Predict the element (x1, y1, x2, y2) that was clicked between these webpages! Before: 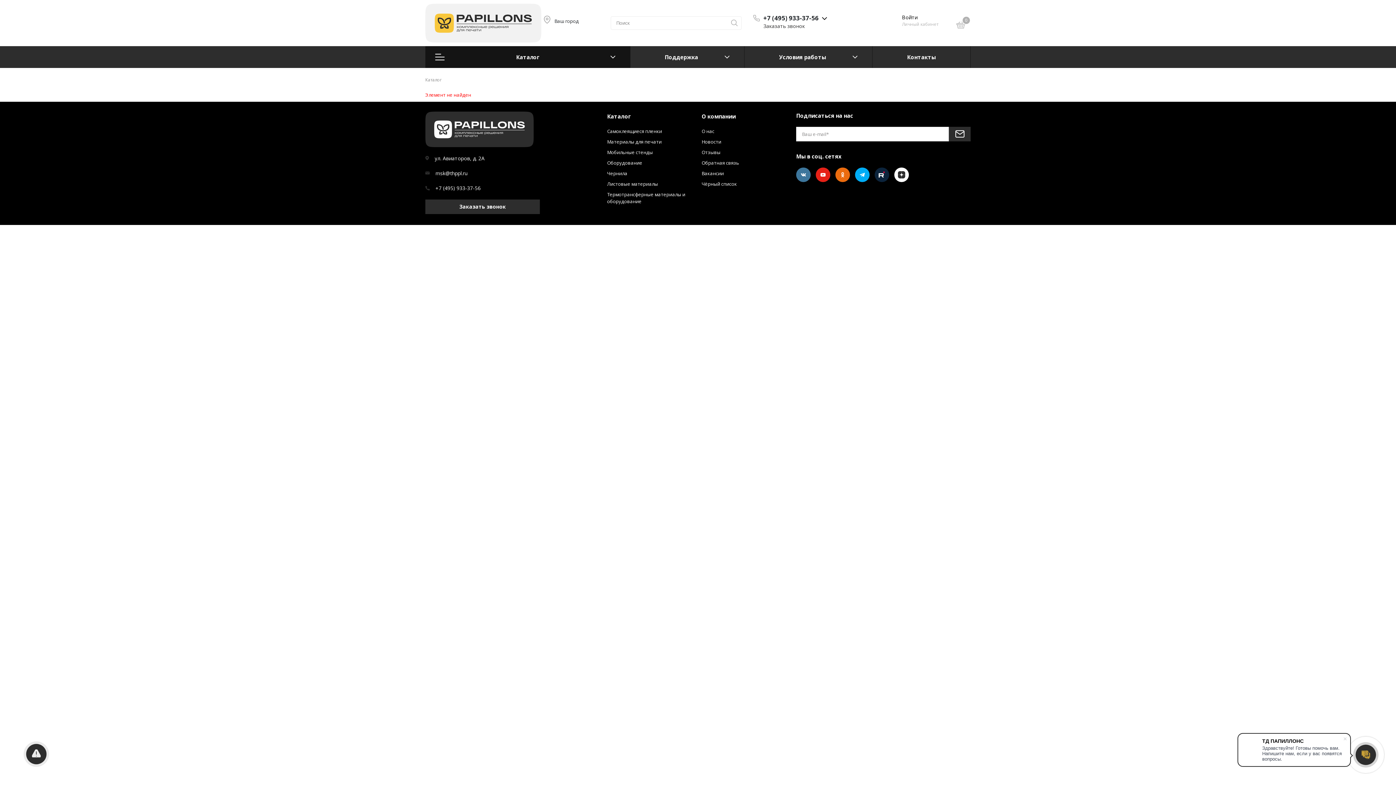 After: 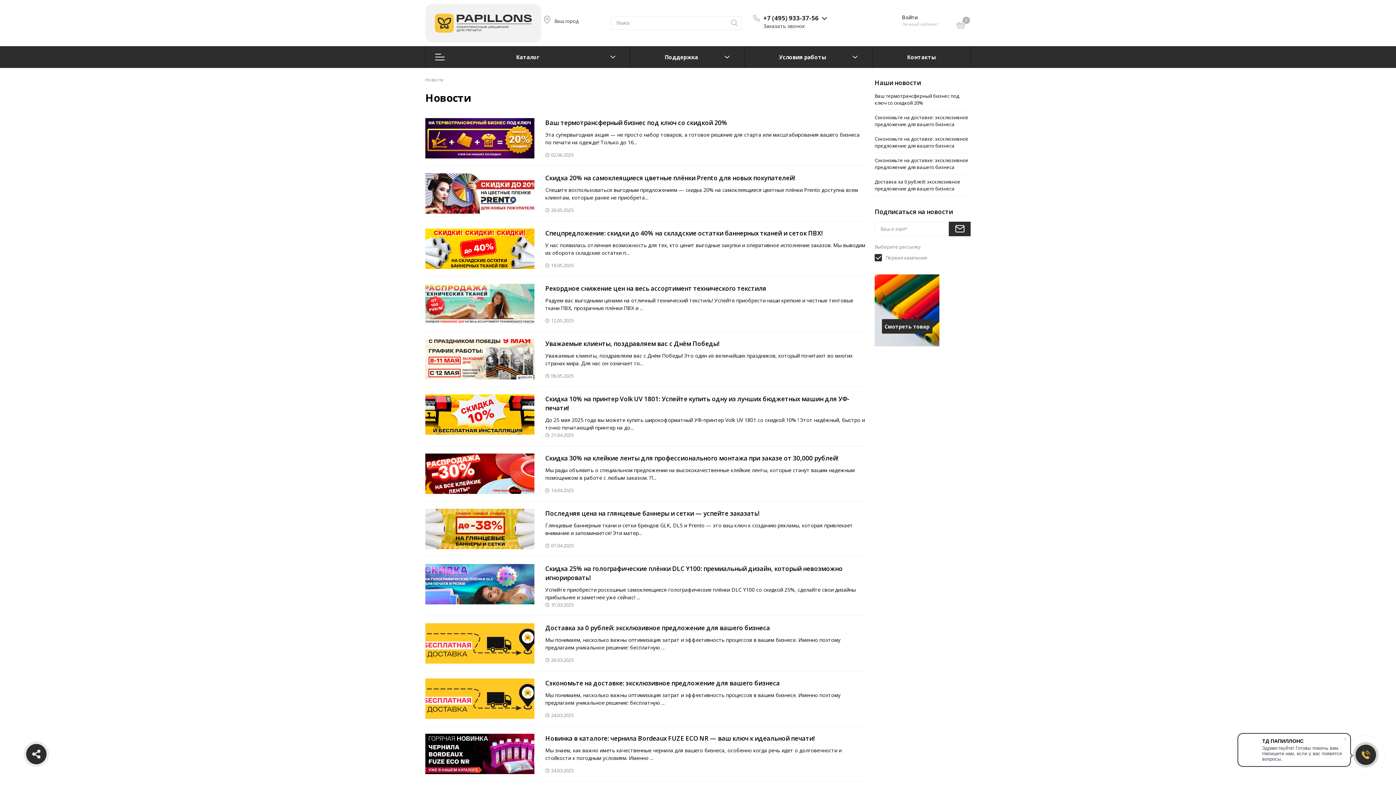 Action: label: Новости bbox: (701, 138, 721, 145)